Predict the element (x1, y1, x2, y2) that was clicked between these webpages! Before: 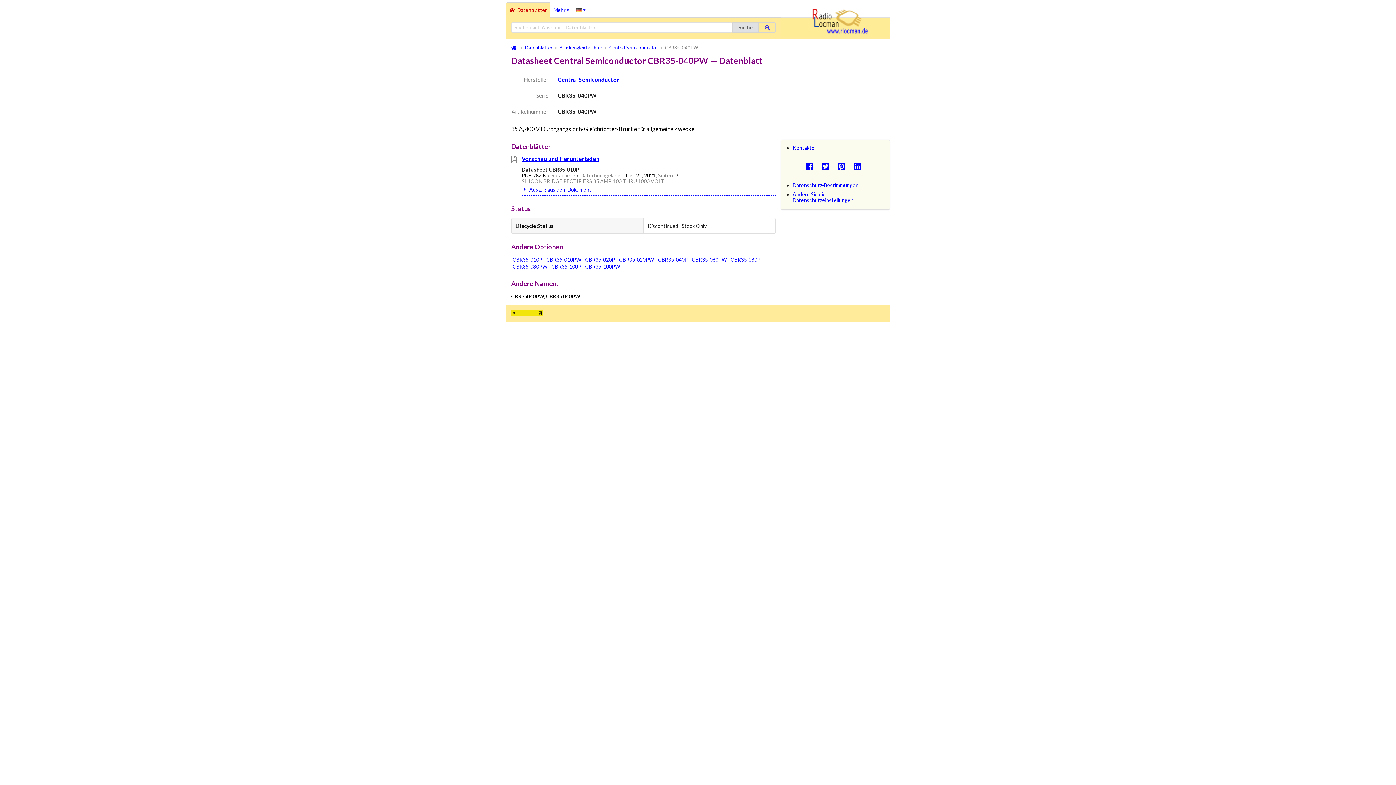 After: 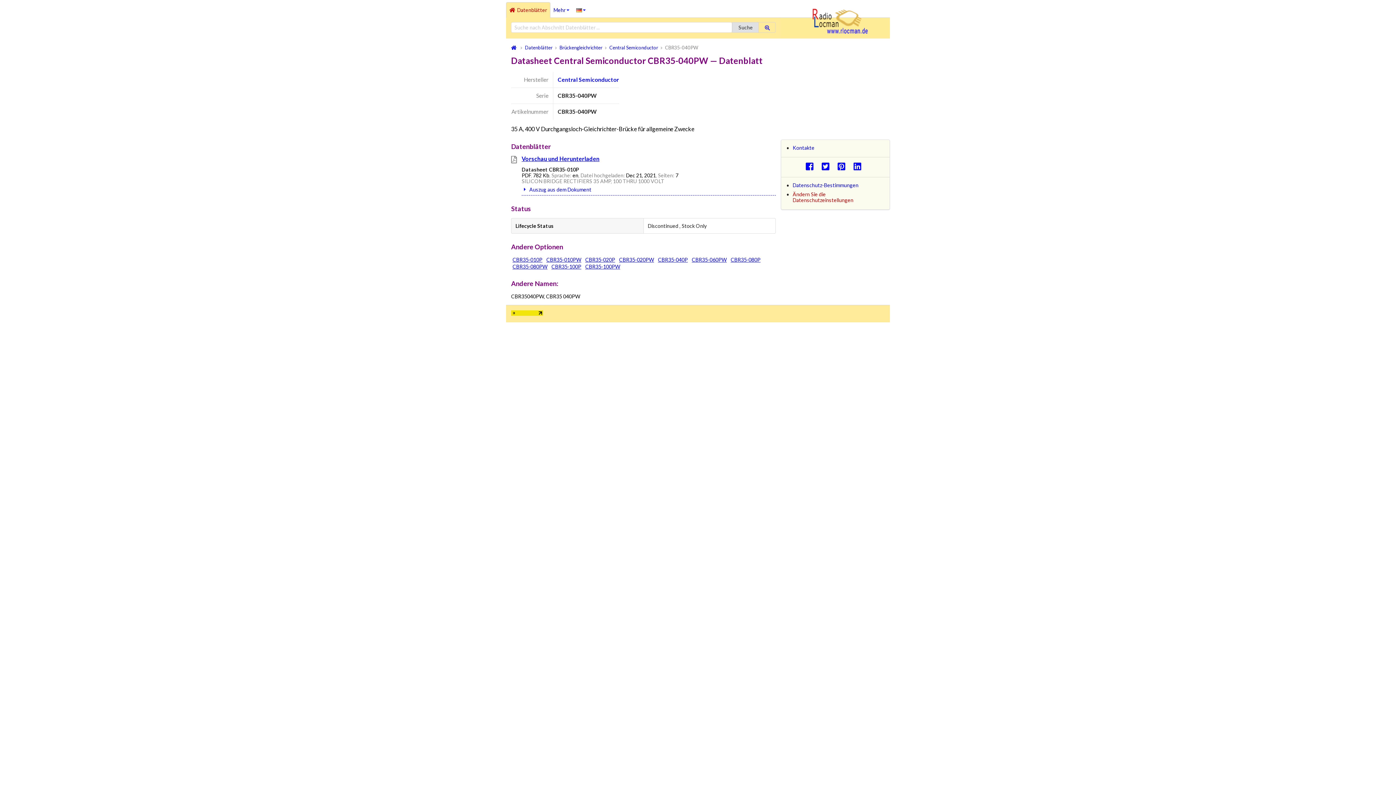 Action: bbox: (792, 191, 853, 203) label: Ändern Sie die Datenschutzeinstellungen